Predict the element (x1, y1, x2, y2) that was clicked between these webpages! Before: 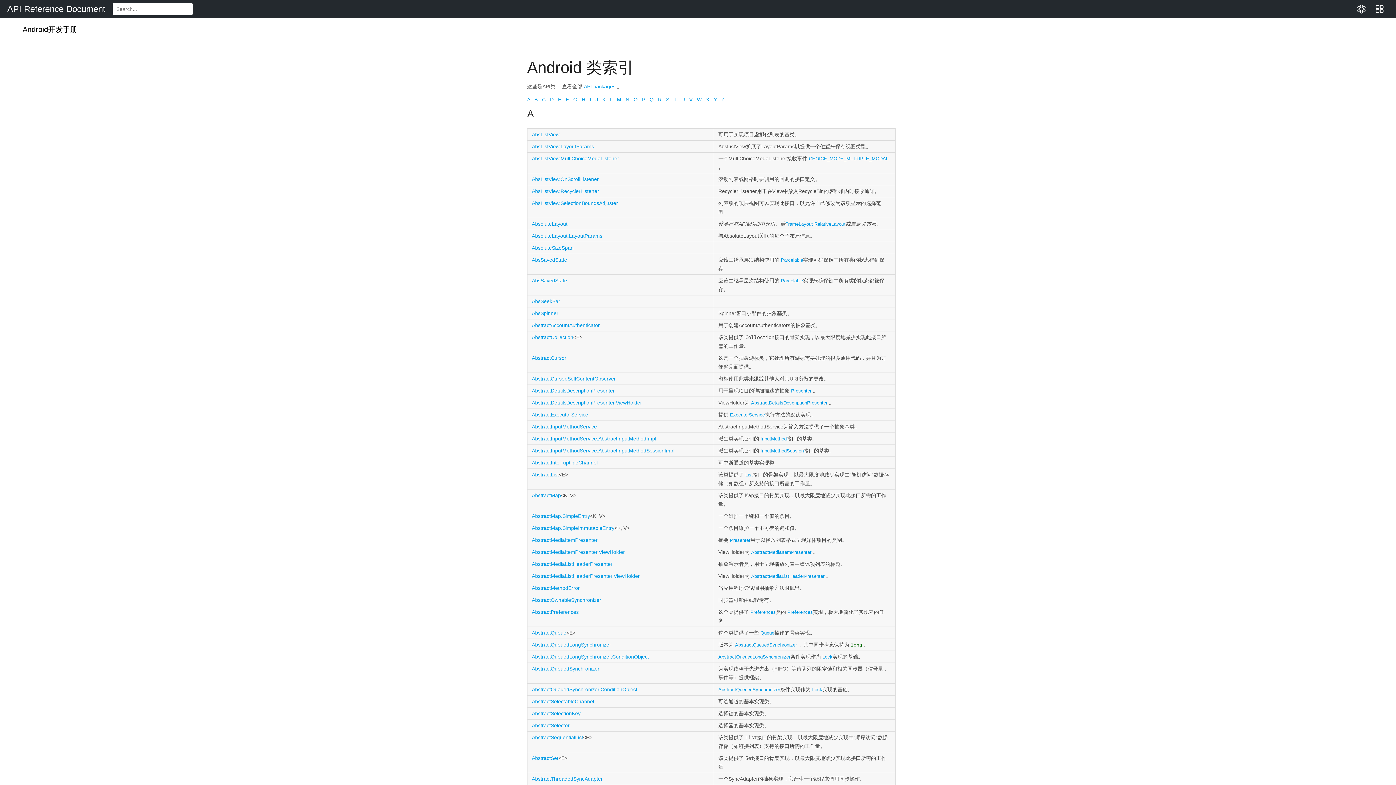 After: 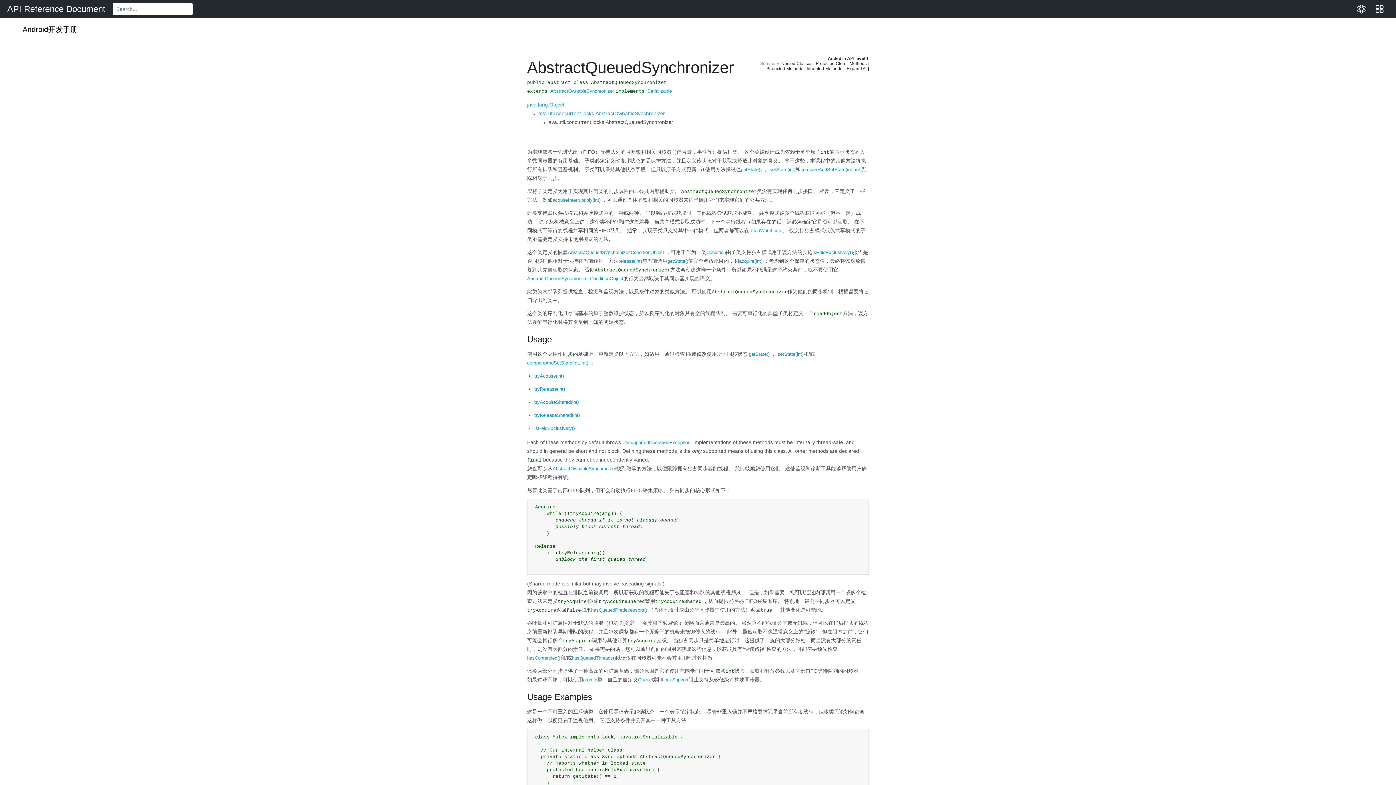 Action: label: AbstractQueuedSynchronizer bbox: (532, 666, 599, 672)